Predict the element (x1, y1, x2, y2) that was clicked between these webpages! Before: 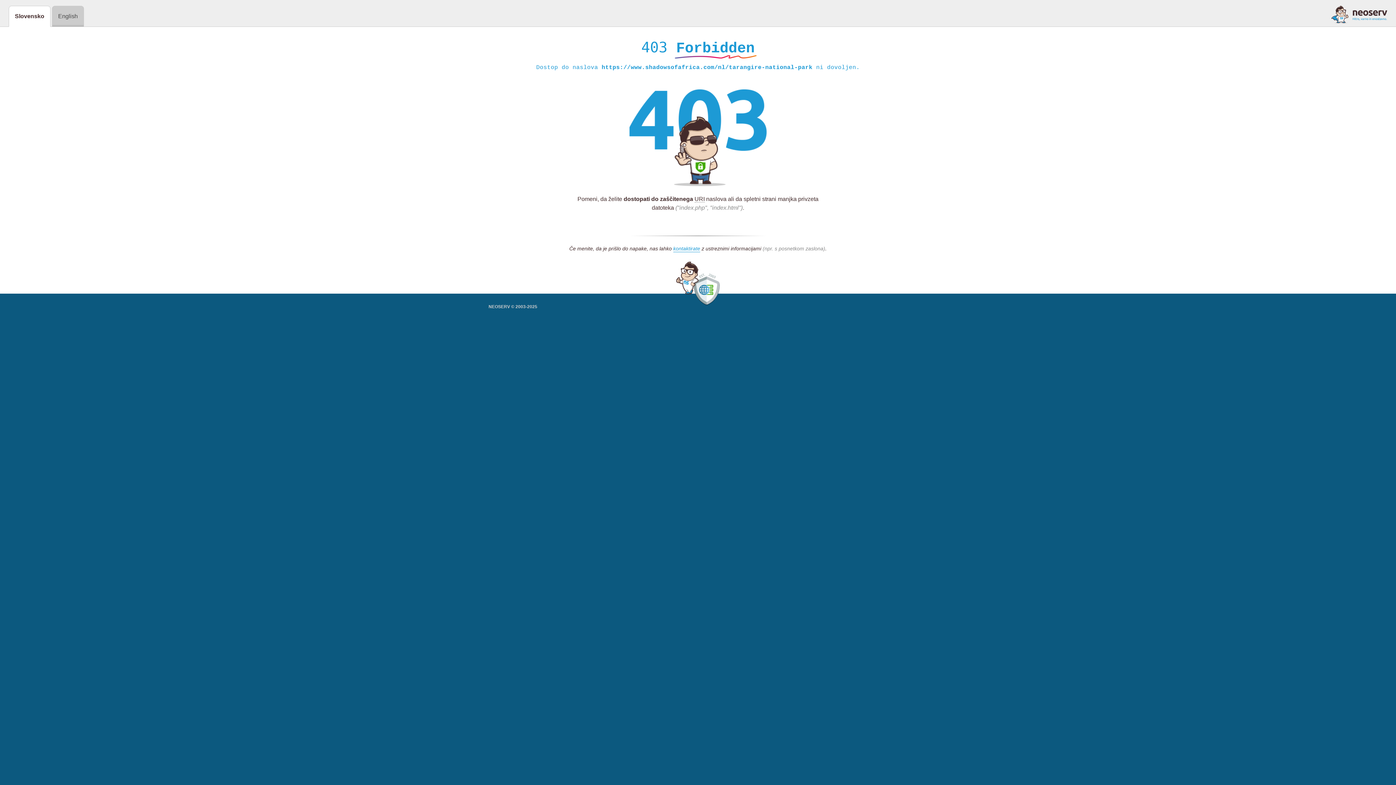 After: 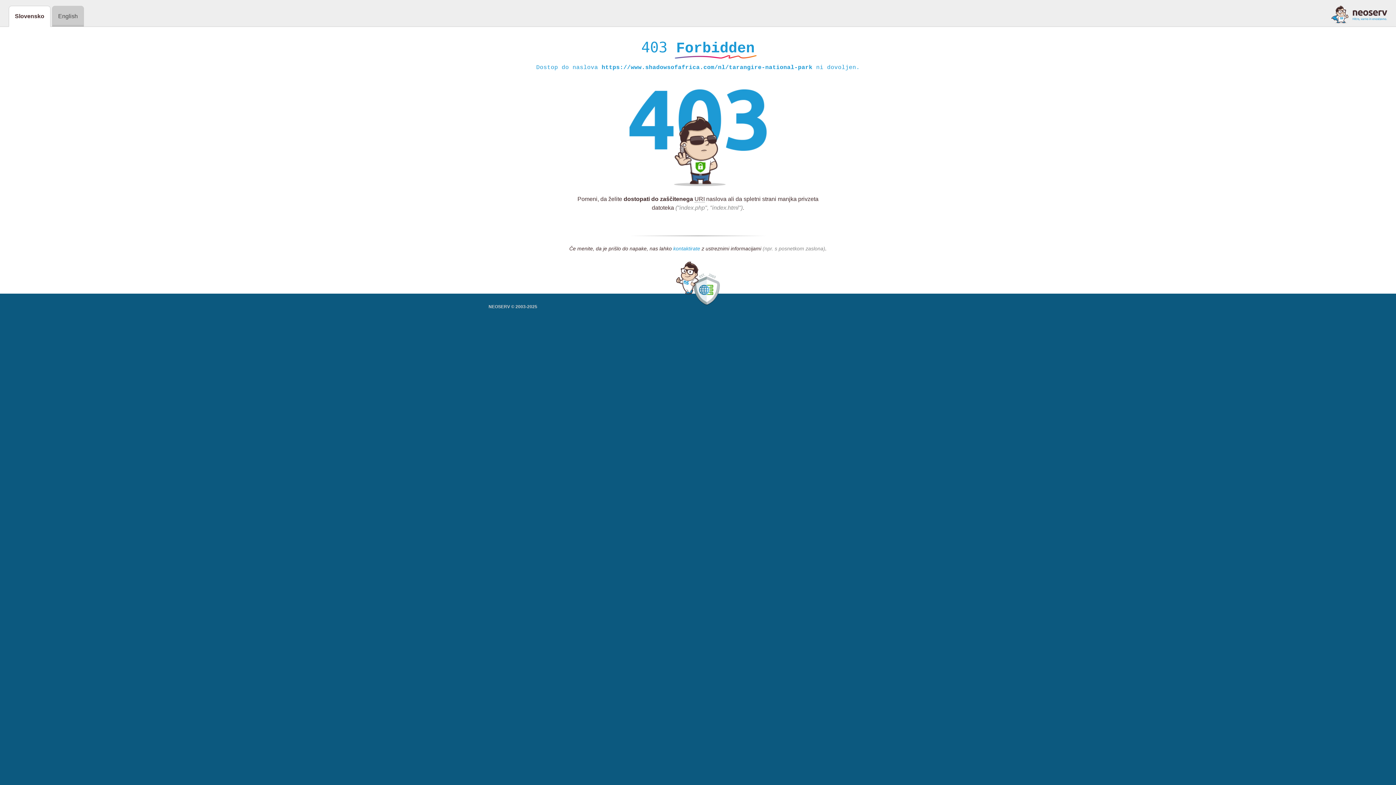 Action: label: kontaktirate bbox: (673, 245, 700, 252)